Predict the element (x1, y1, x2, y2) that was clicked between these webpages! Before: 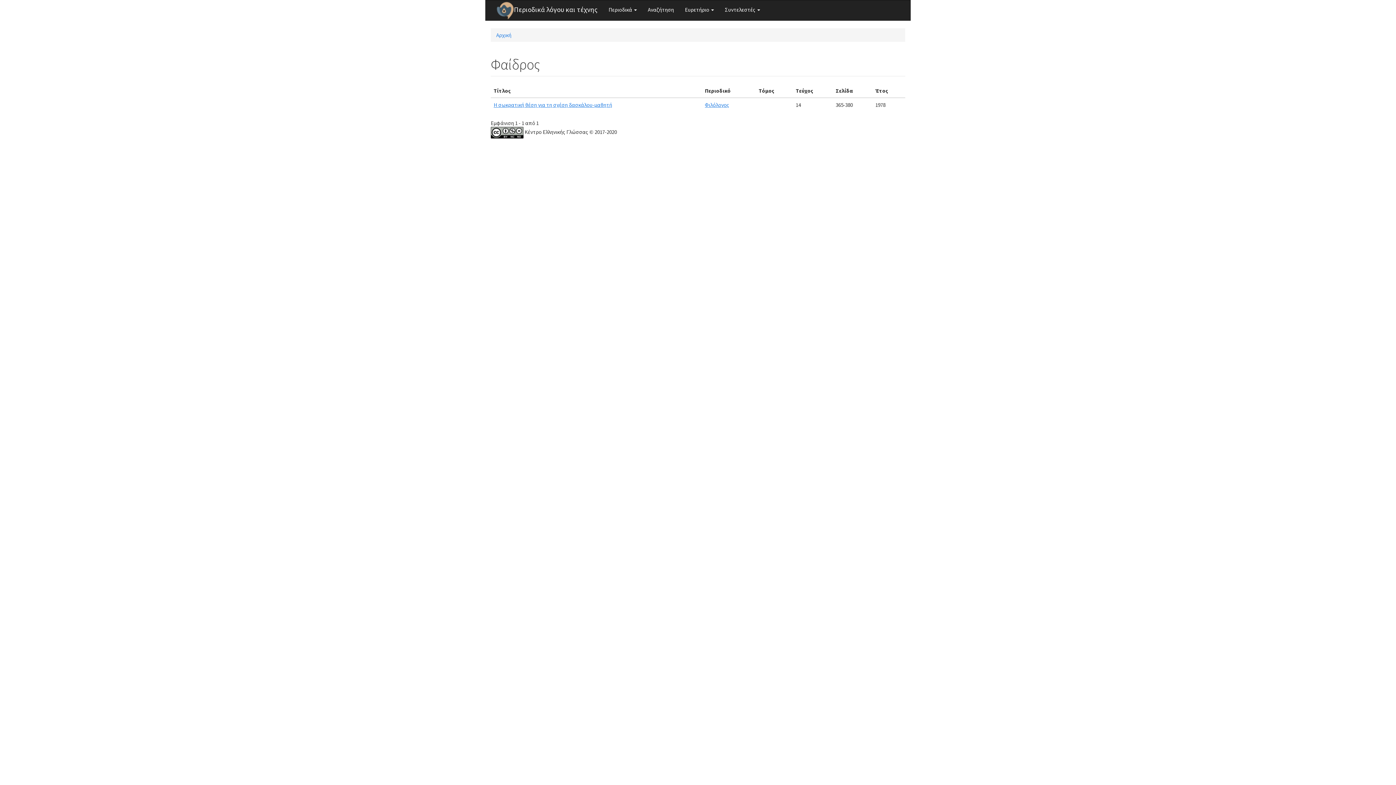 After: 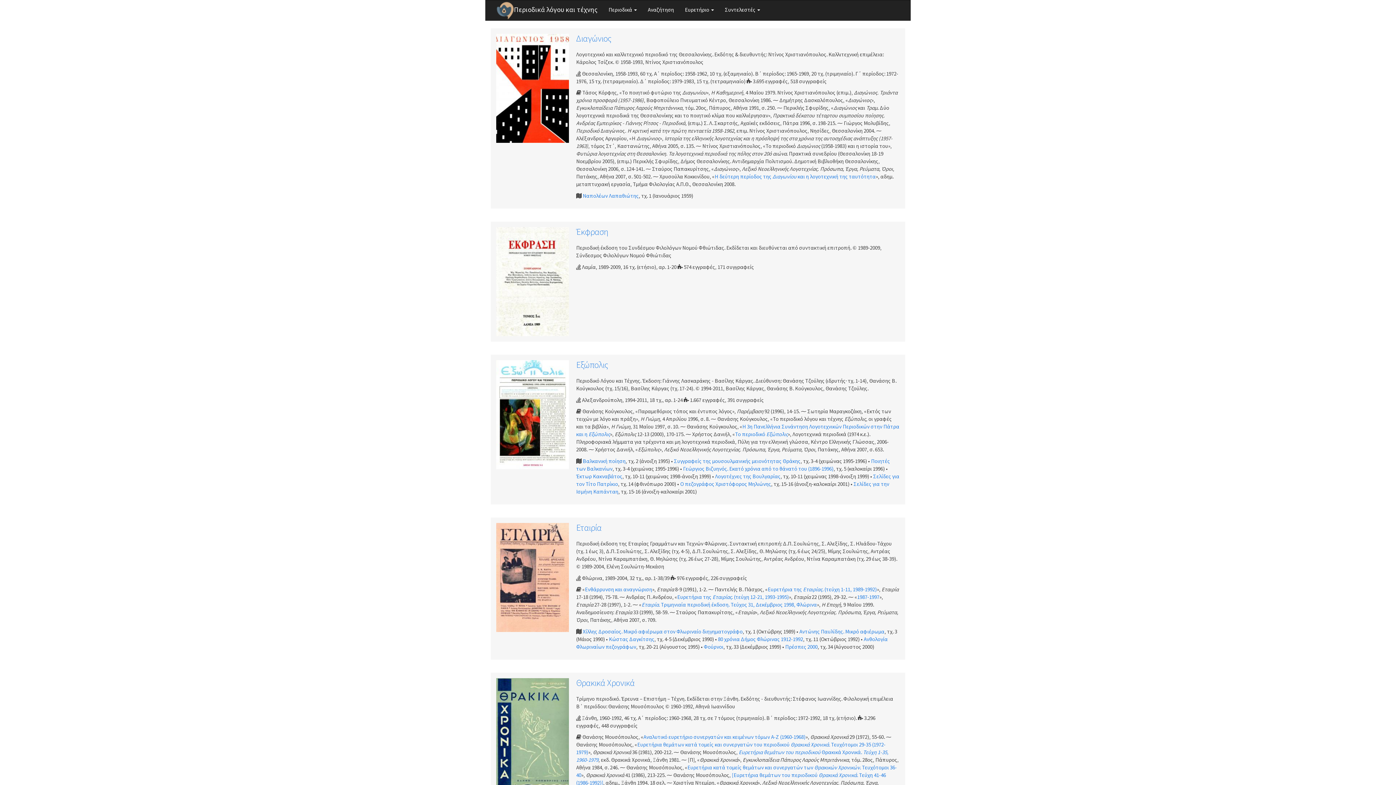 Action: label: Περιοδικά λόγου και τέχνης bbox: (508, 0, 603, 18)